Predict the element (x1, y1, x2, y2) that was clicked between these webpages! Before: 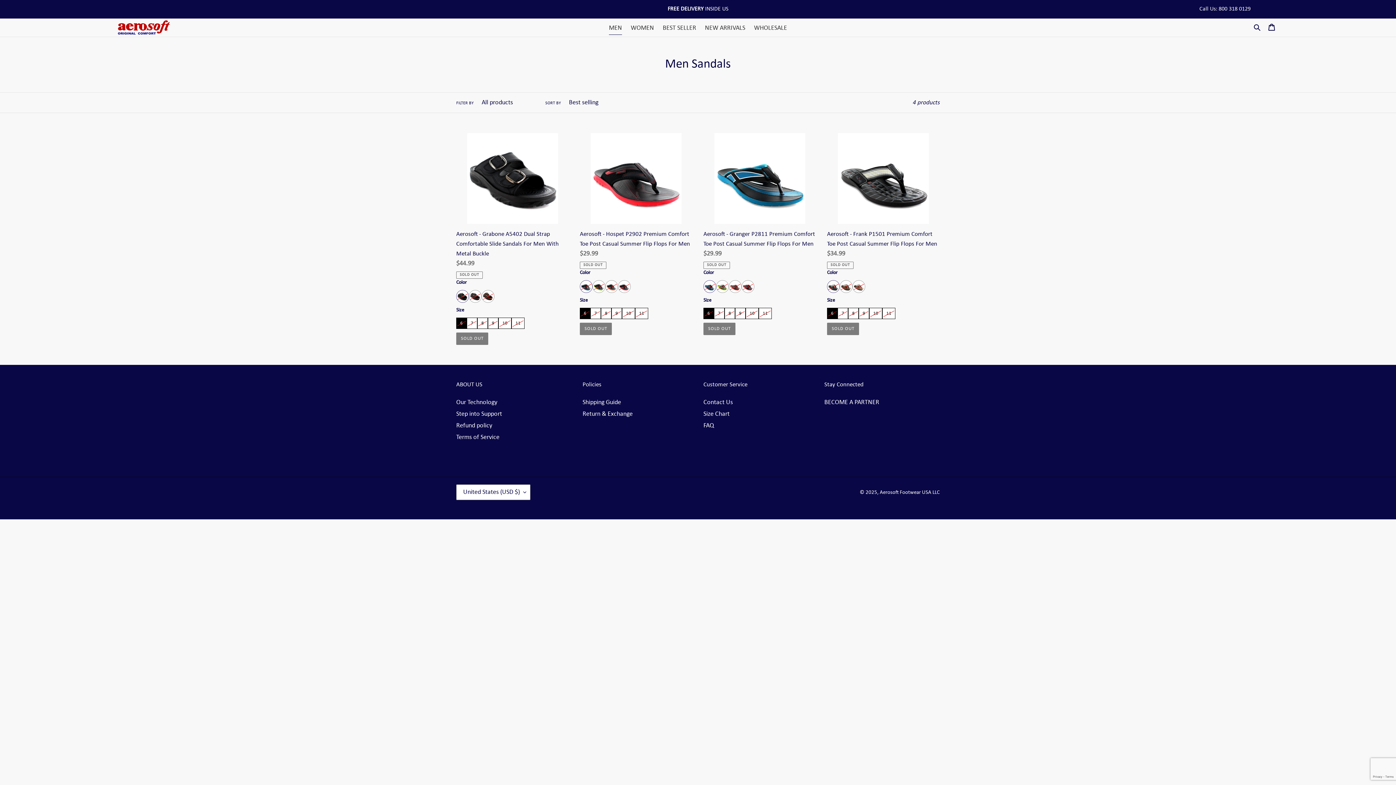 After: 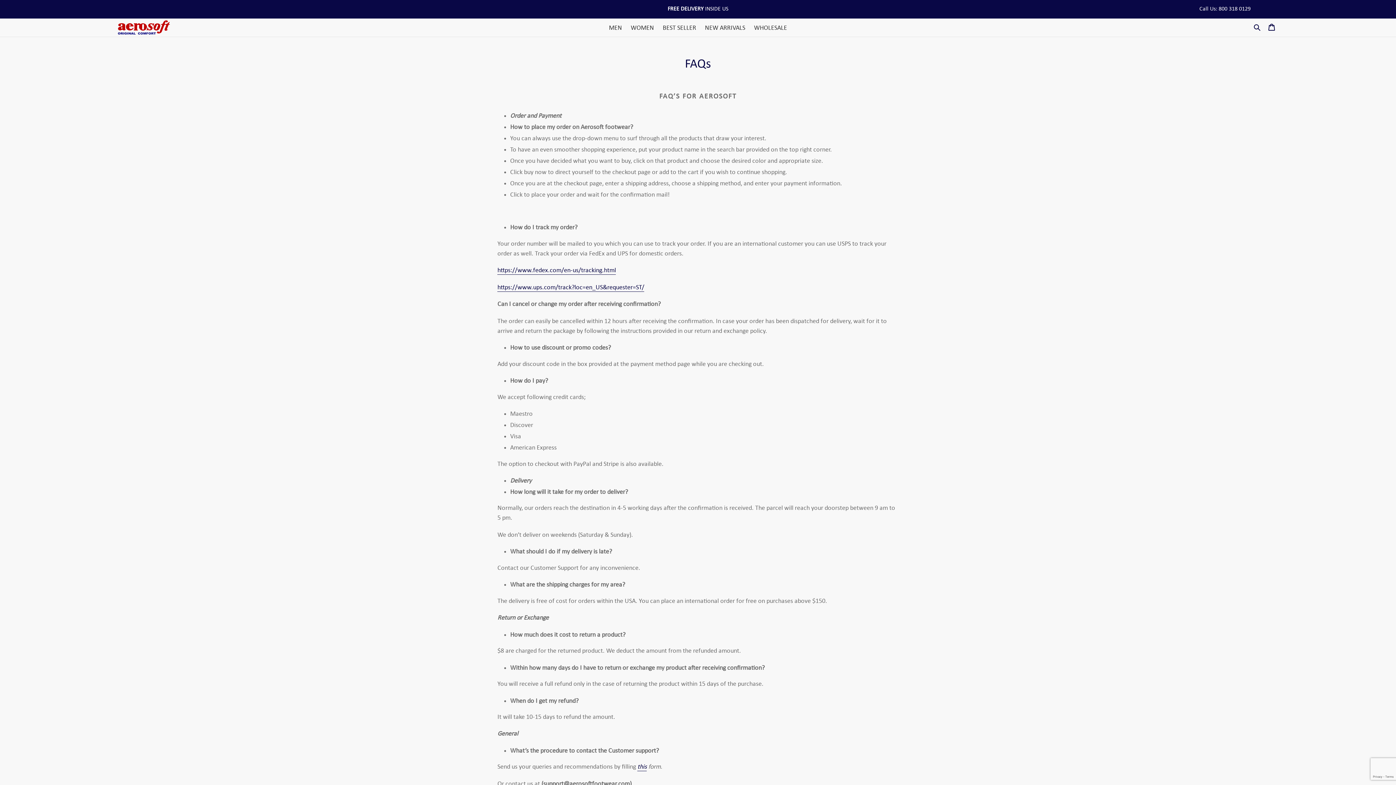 Action: label: FAQ bbox: (703, 422, 714, 429)